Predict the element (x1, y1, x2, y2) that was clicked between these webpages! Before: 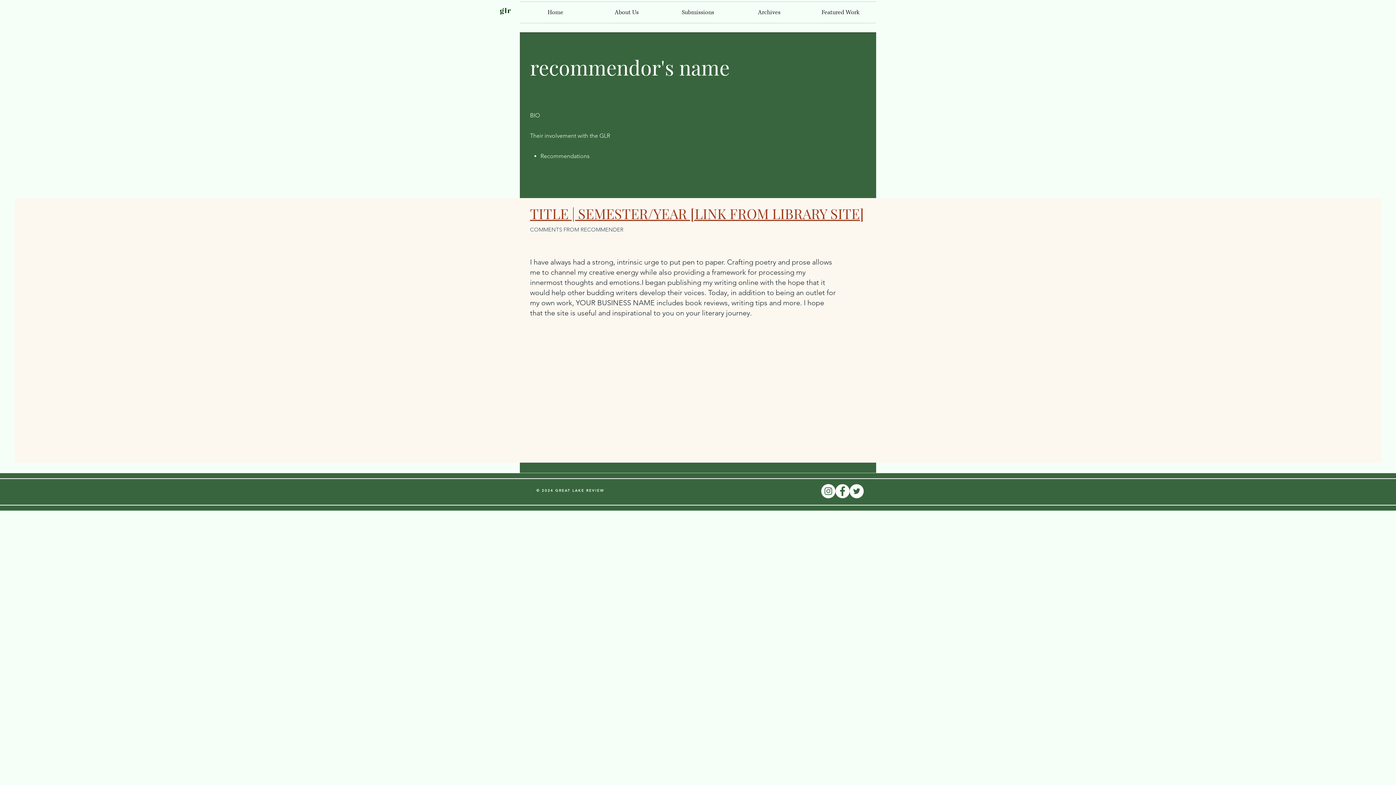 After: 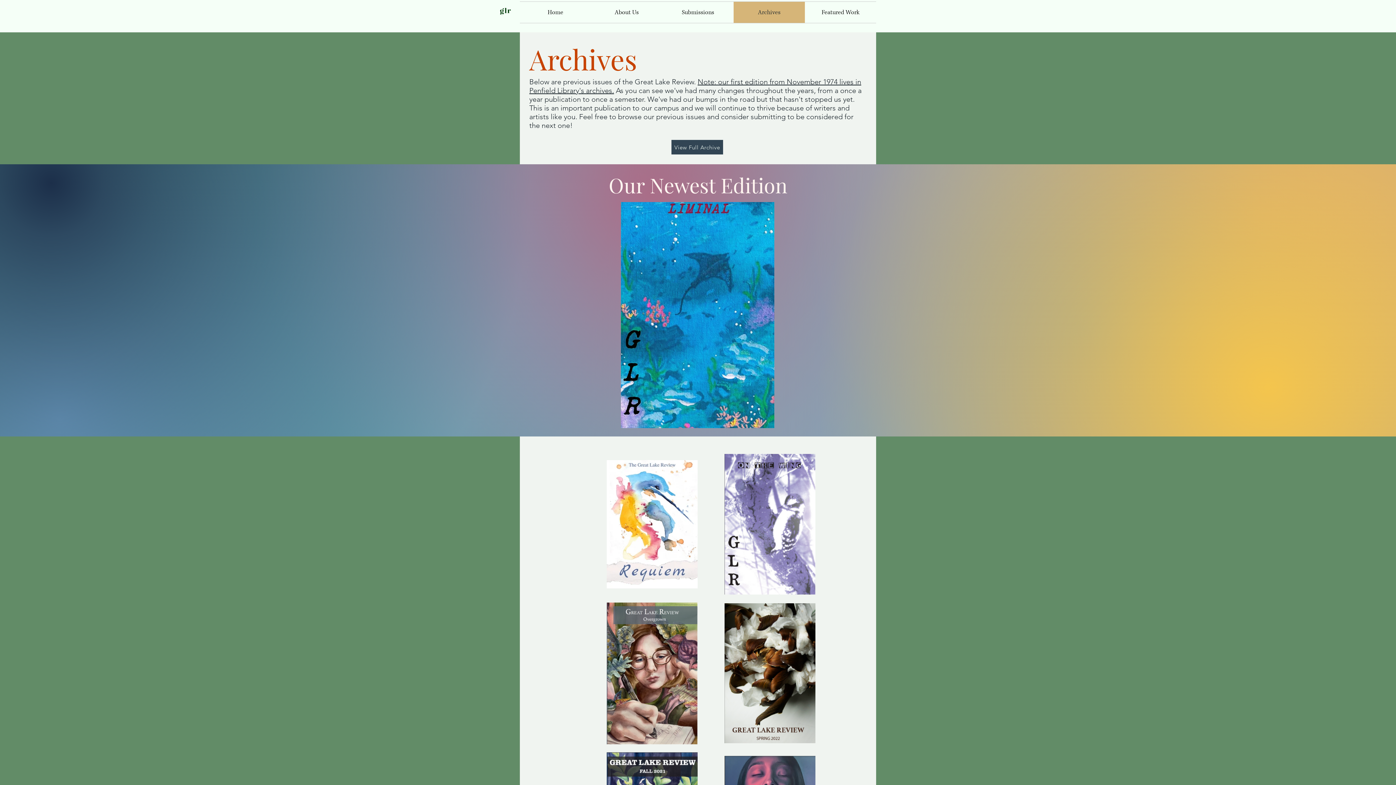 Action: label: Archives bbox: (733, 1, 805, 22)